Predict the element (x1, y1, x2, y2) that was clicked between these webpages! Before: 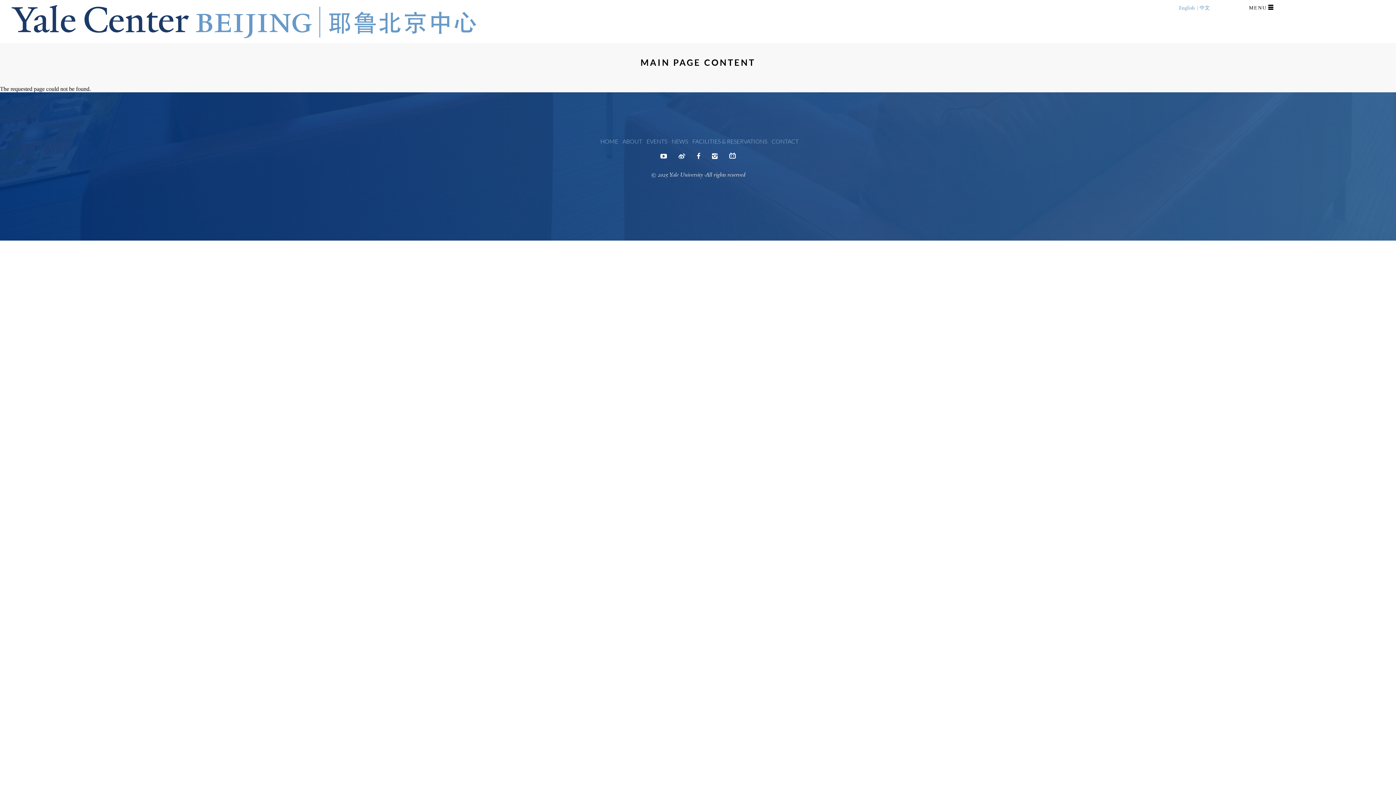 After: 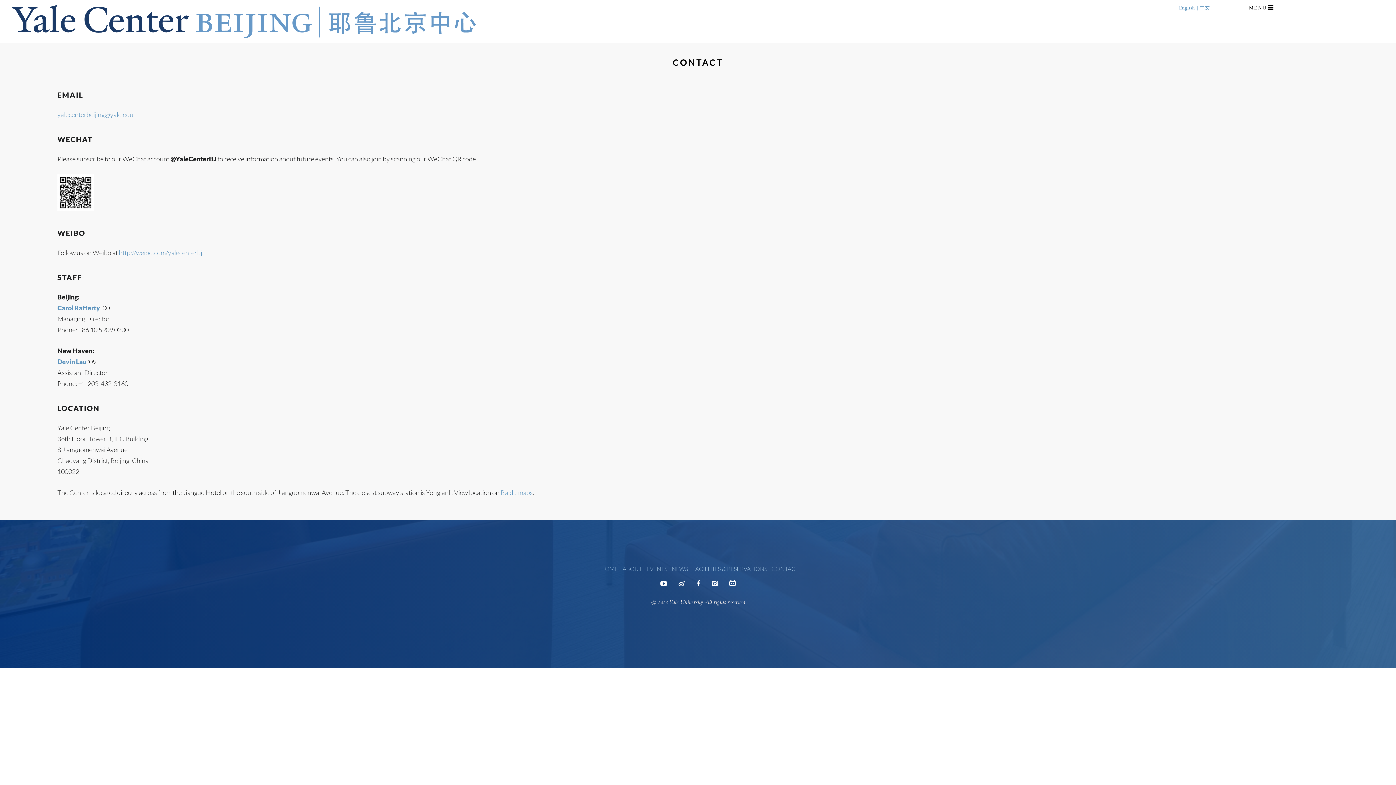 Action: label: CONTACT bbox: (771, 134, 798, 147)